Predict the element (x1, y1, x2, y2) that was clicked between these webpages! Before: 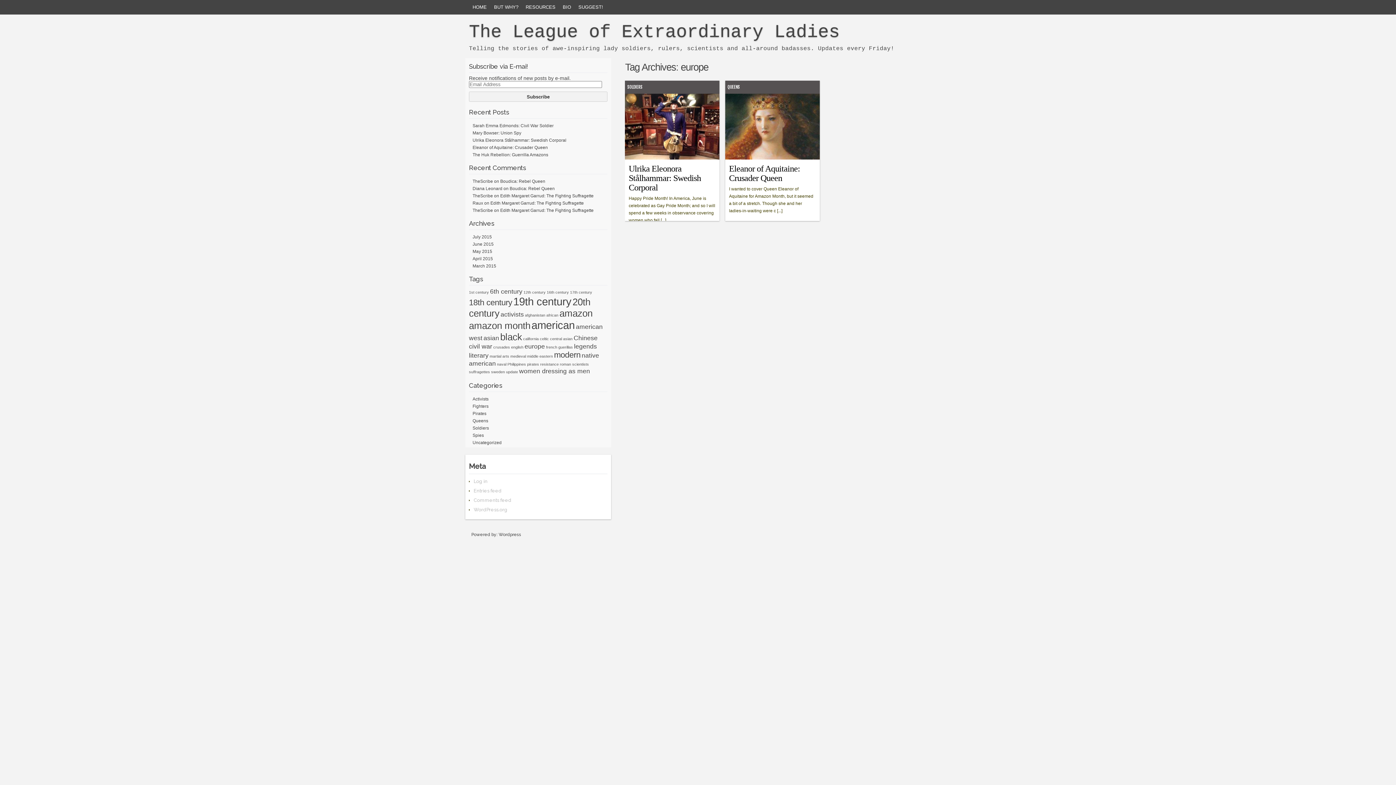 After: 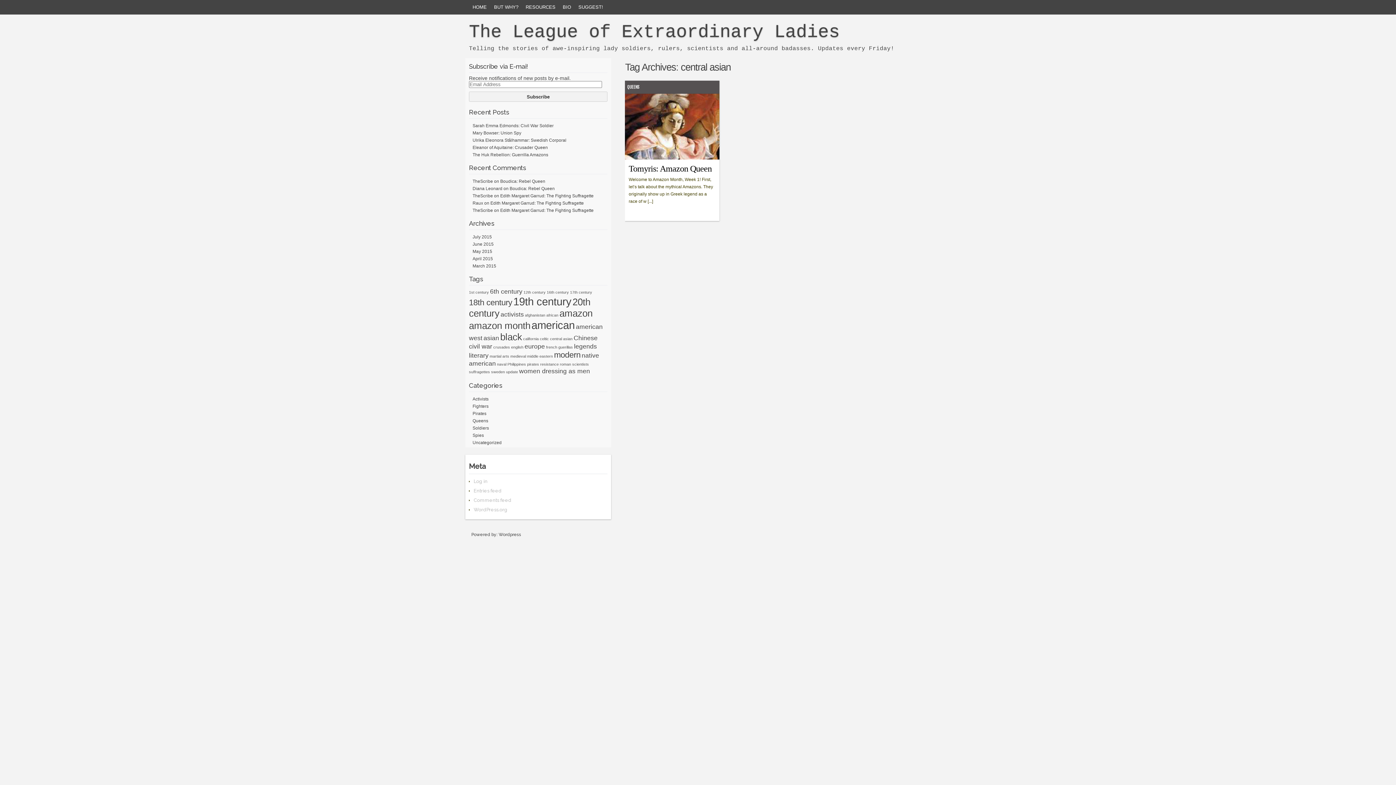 Action: bbox: (550, 336, 572, 341) label: central asian (1 item)